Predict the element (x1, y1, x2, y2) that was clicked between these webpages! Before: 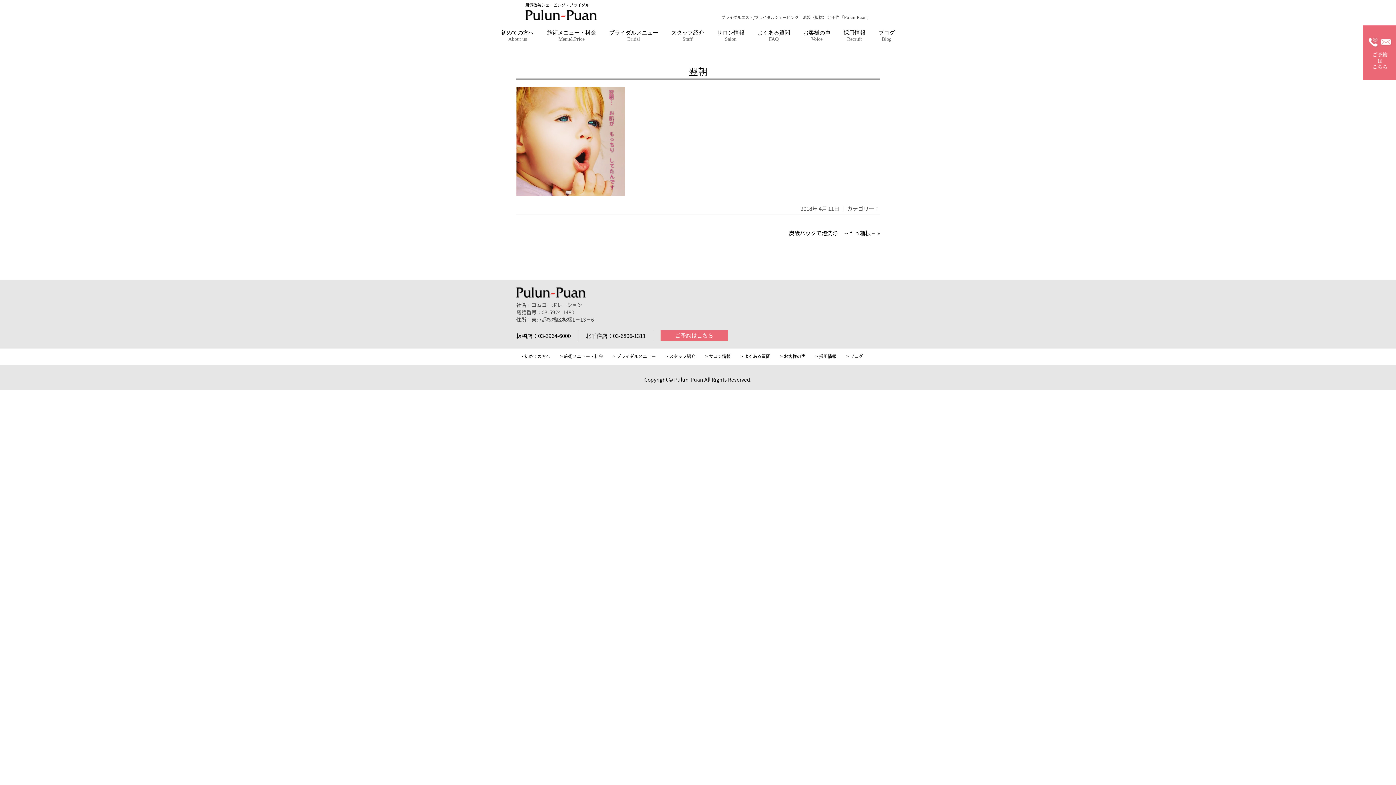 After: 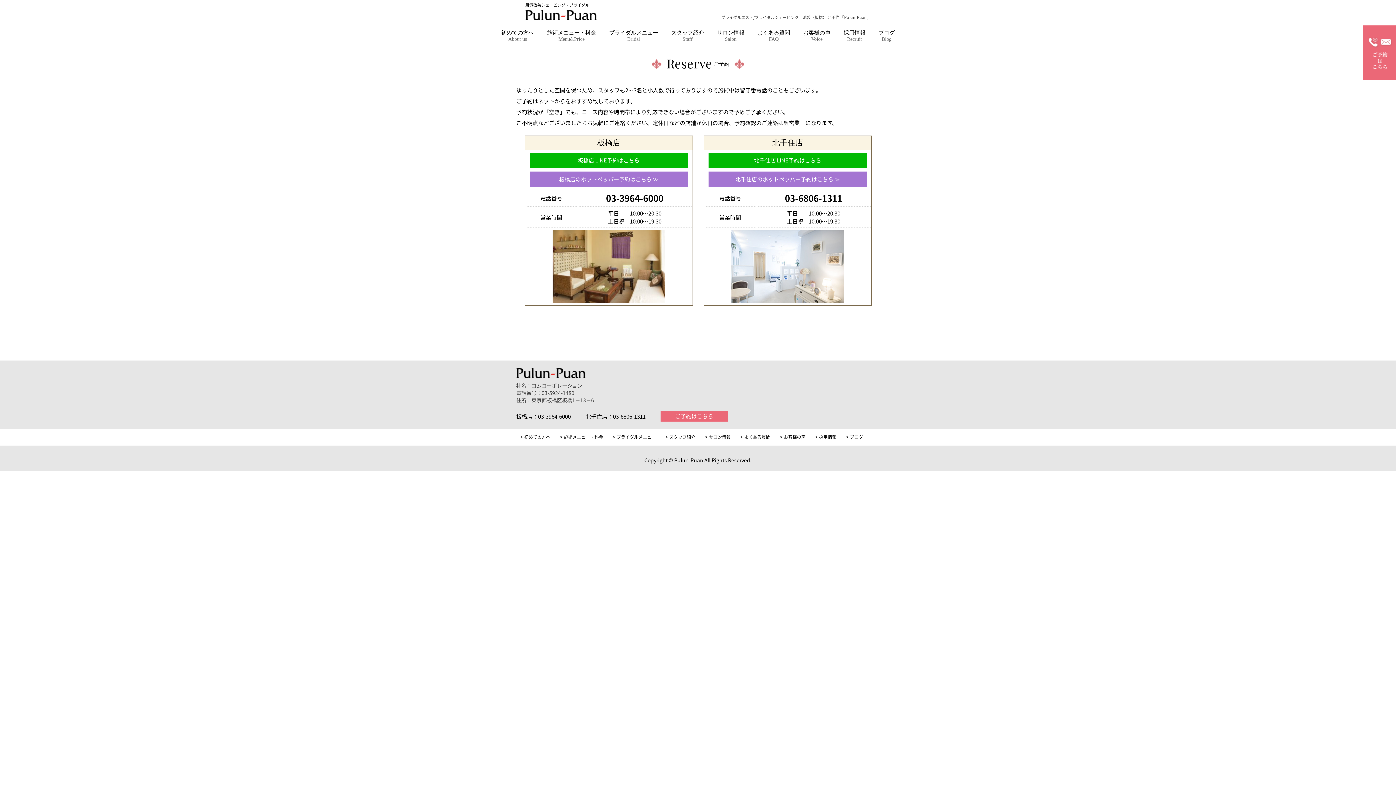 Action: bbox: (1363, 71, 1396, 80)